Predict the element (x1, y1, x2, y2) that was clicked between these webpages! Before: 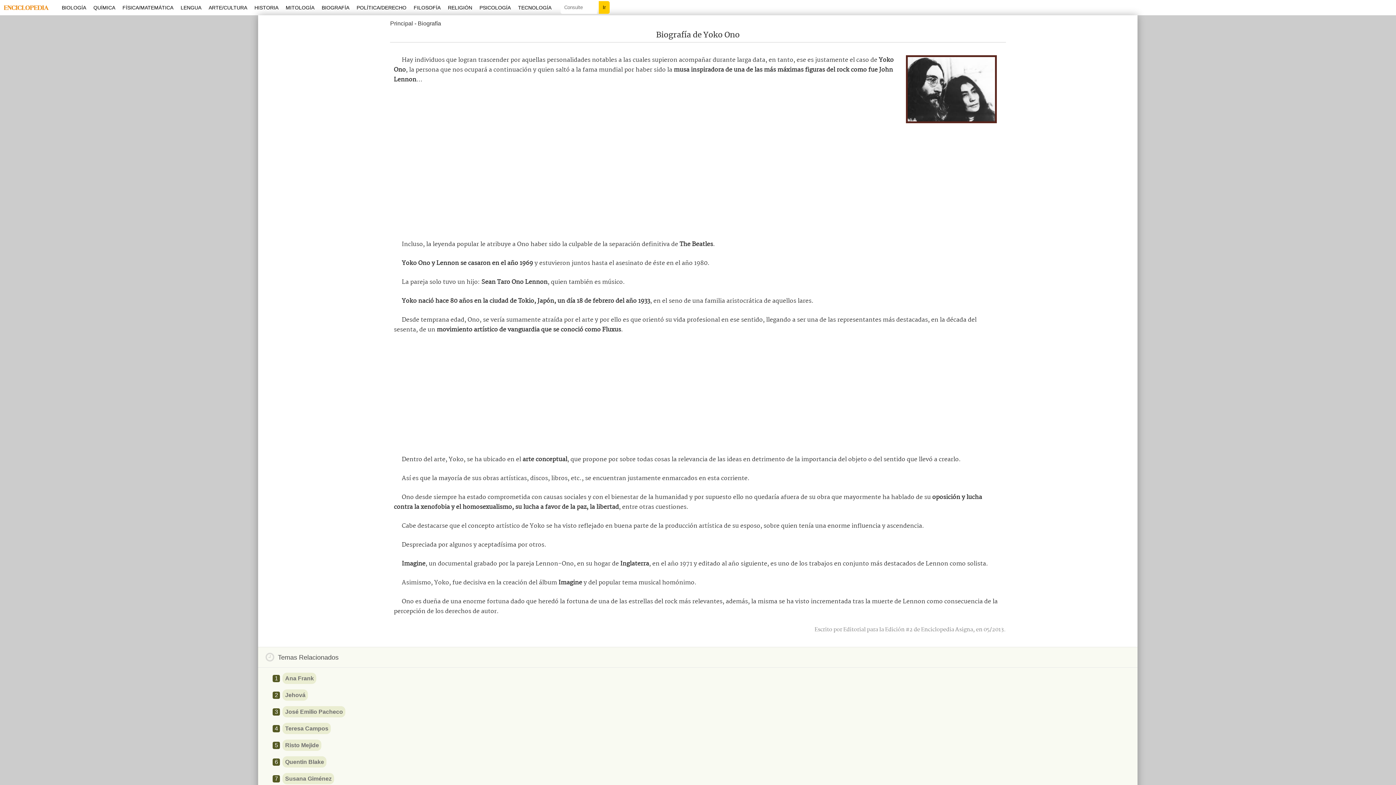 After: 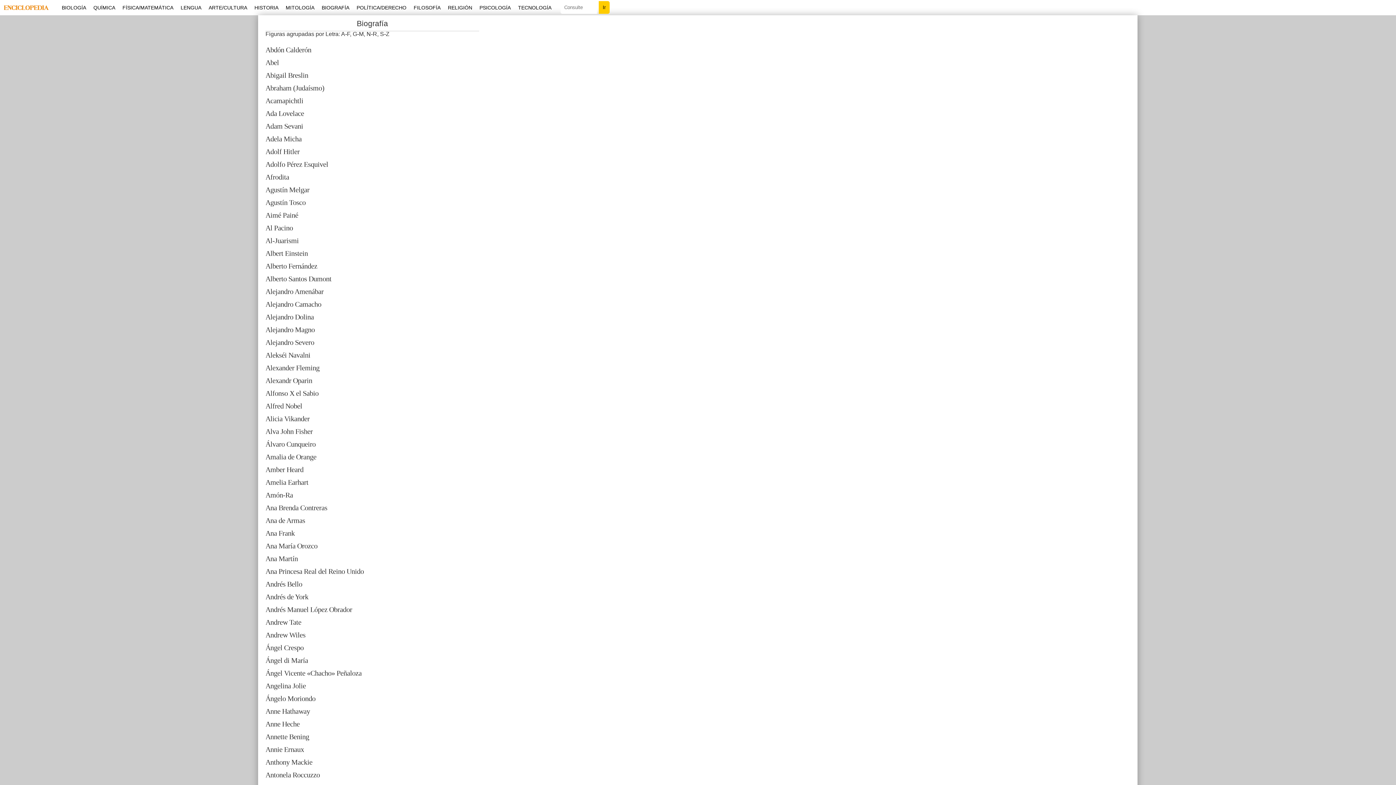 Action: label: BIOGRAFÍA bbox: (318, 0, 353, 15)